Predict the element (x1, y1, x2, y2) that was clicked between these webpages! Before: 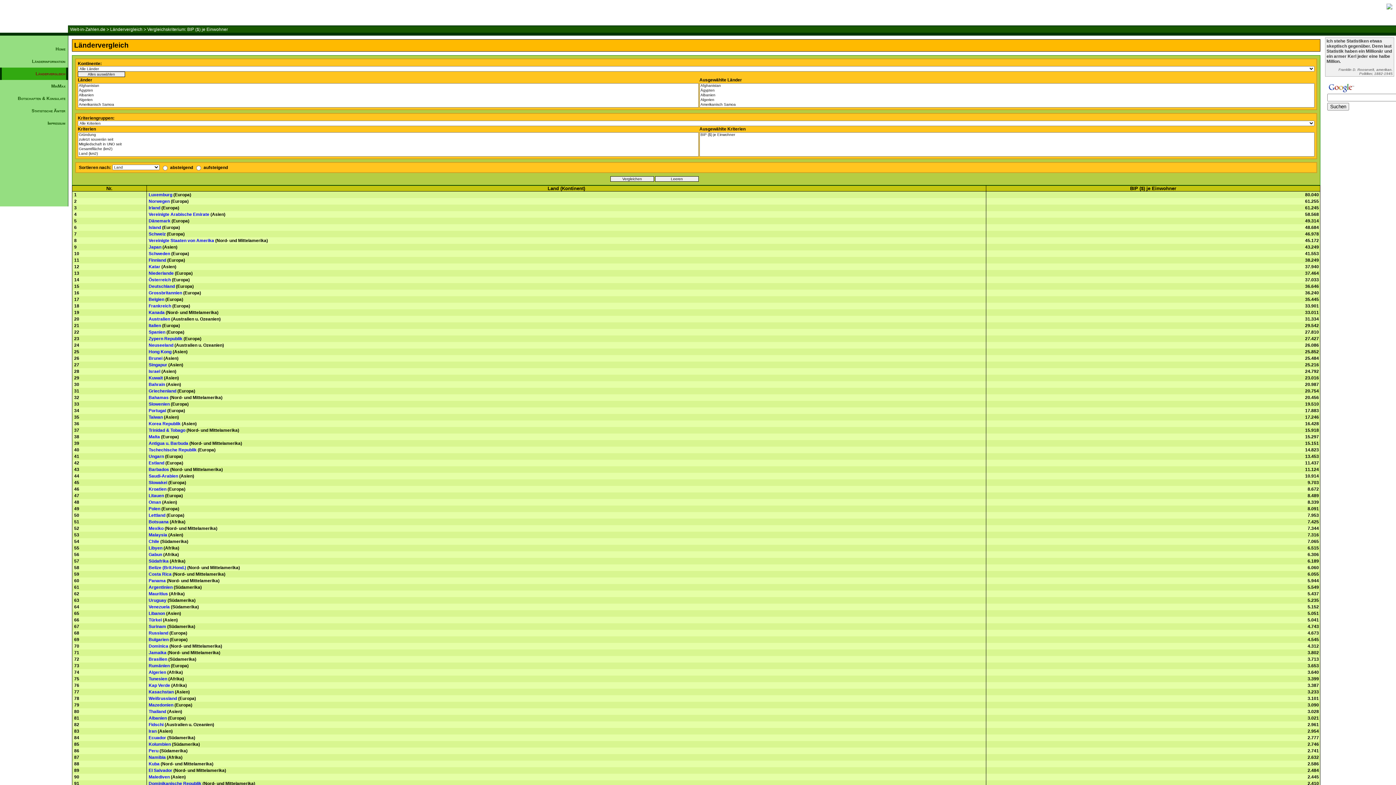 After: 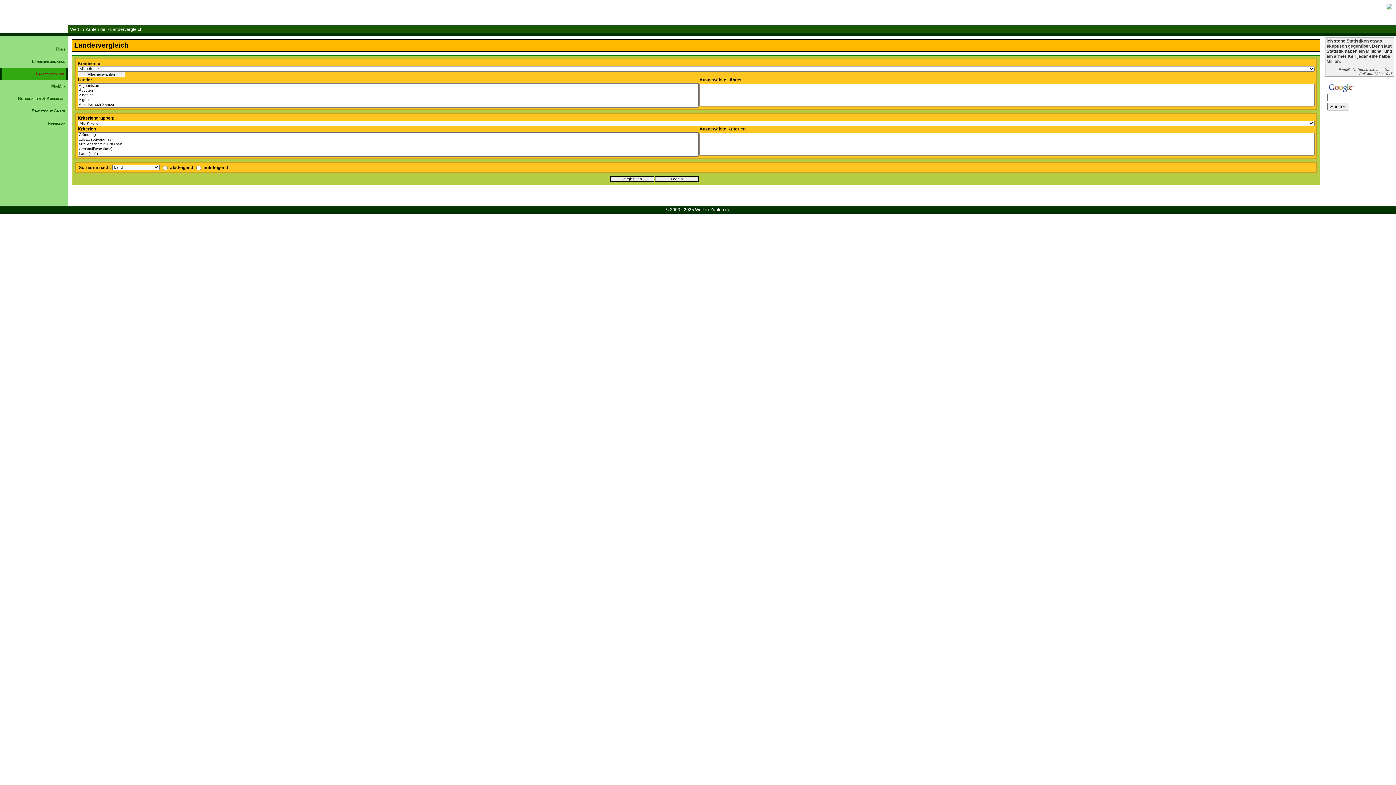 Action: bbox: (0, 67, 68, 80) label: Ländervergleich